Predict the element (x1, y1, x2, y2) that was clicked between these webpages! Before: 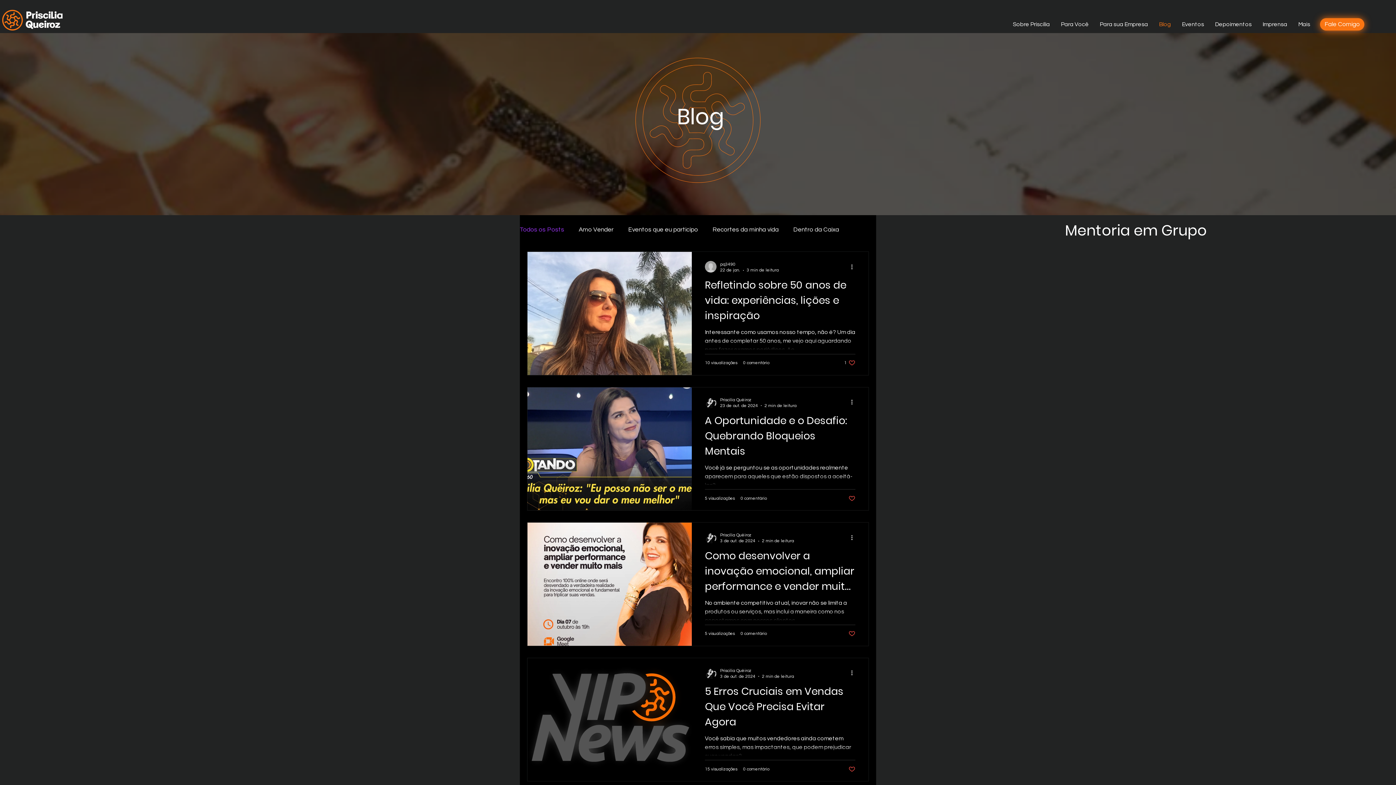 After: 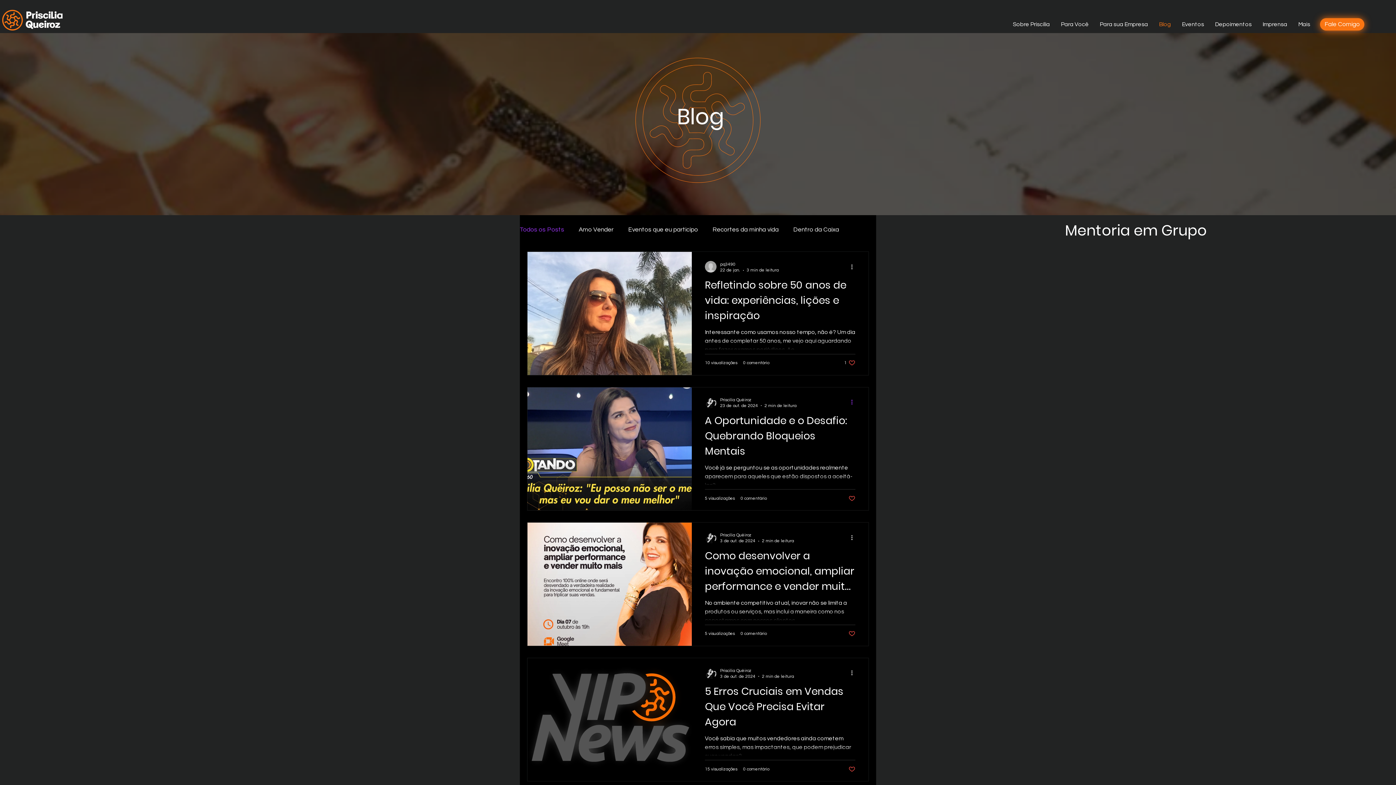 Action: label: Mais ações bbox: (850, 398, 858, 406)